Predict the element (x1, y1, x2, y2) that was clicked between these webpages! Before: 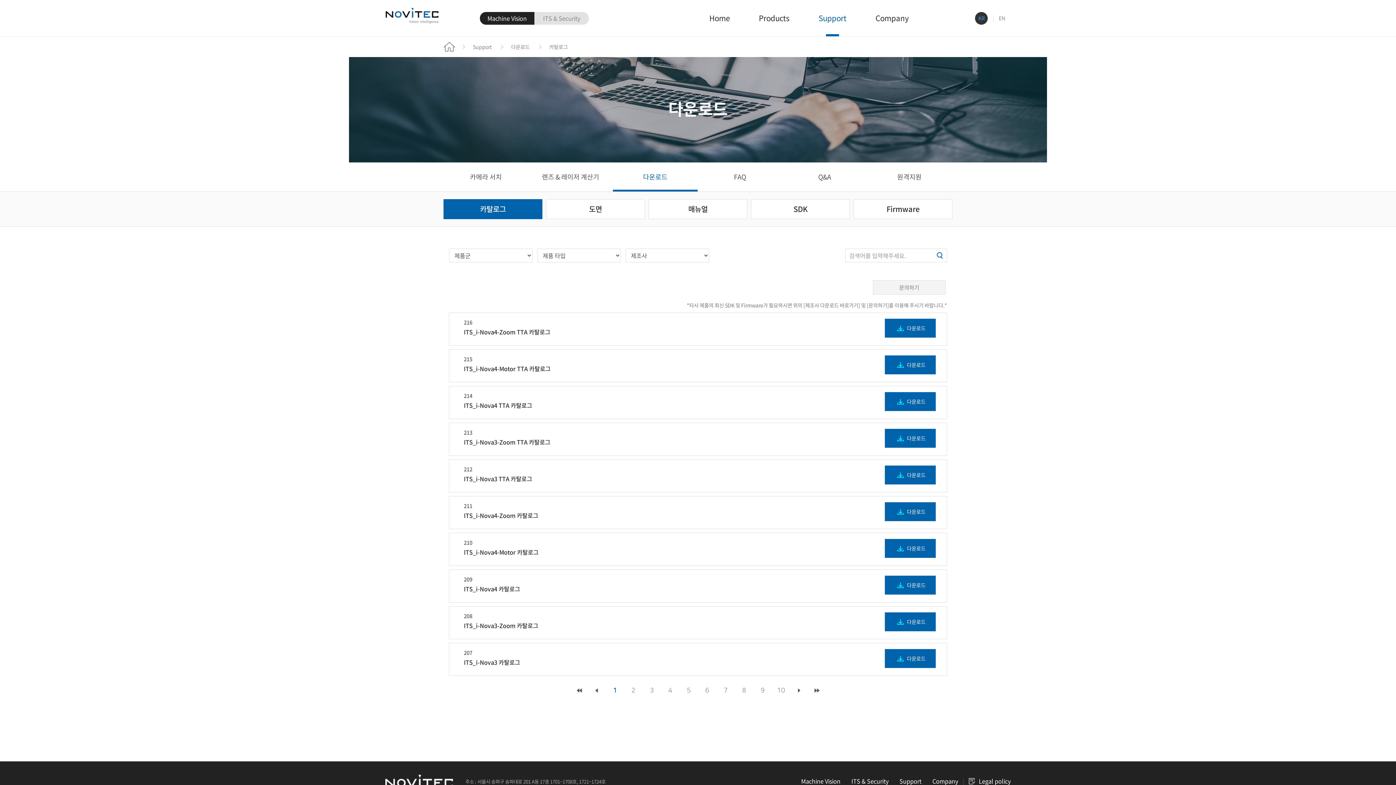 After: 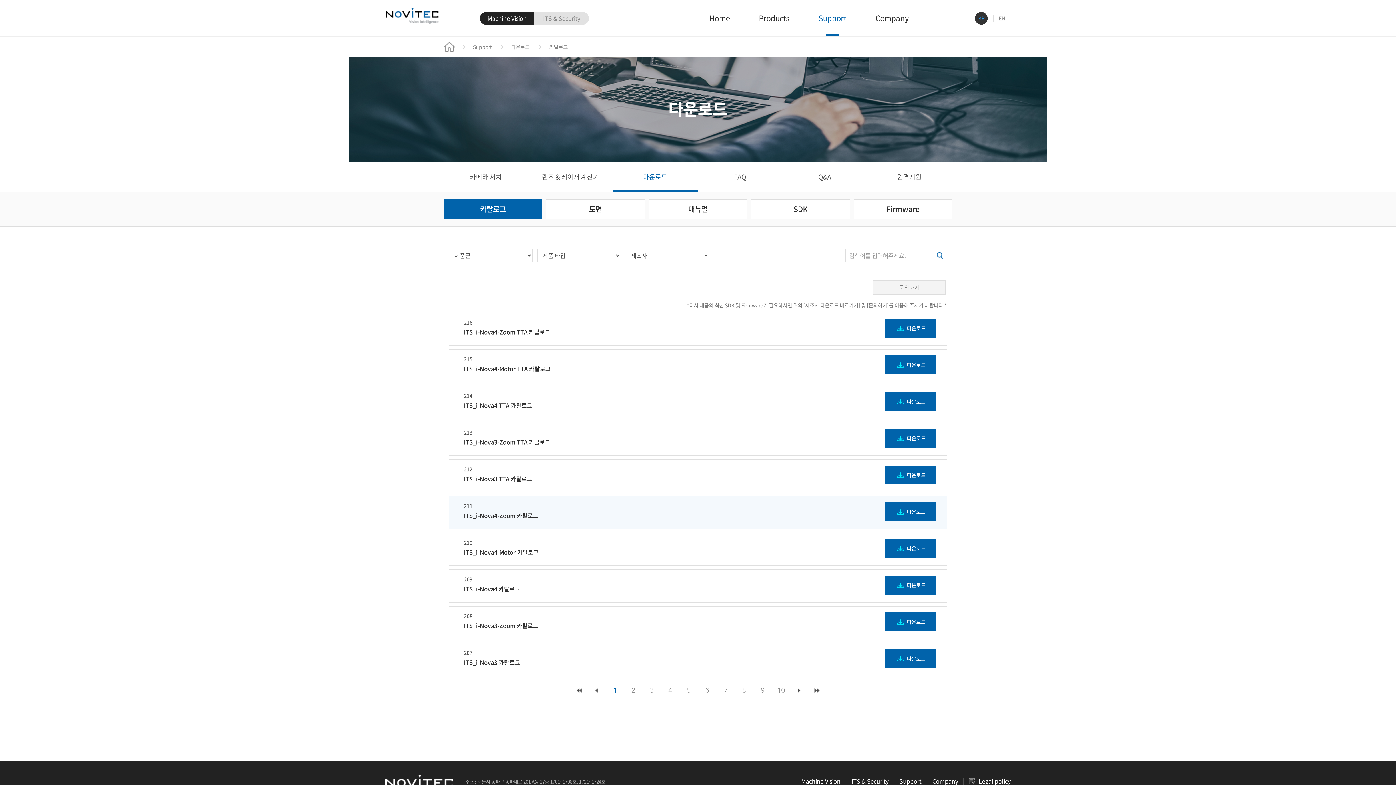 Action: label:  다운로드 bbox: (879, 502, 936, 521)